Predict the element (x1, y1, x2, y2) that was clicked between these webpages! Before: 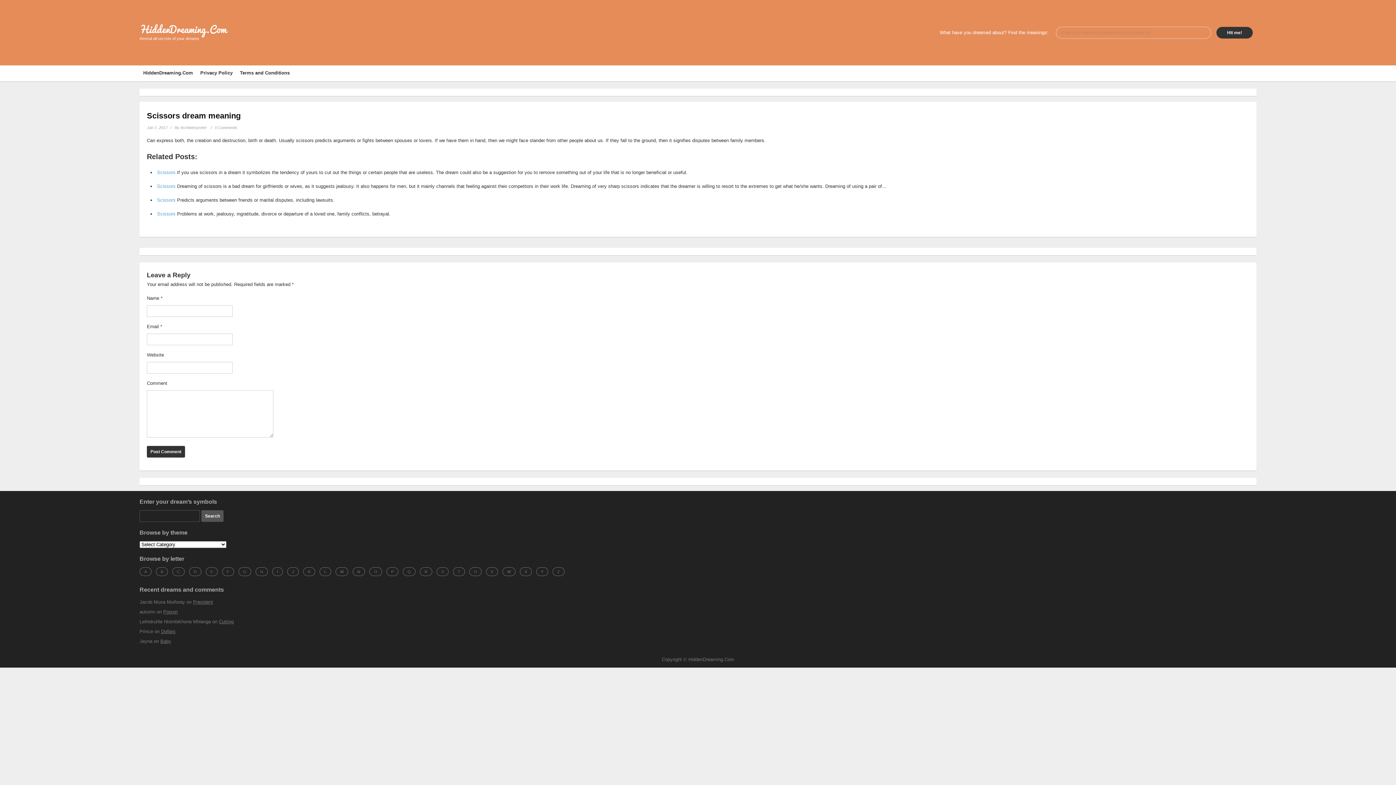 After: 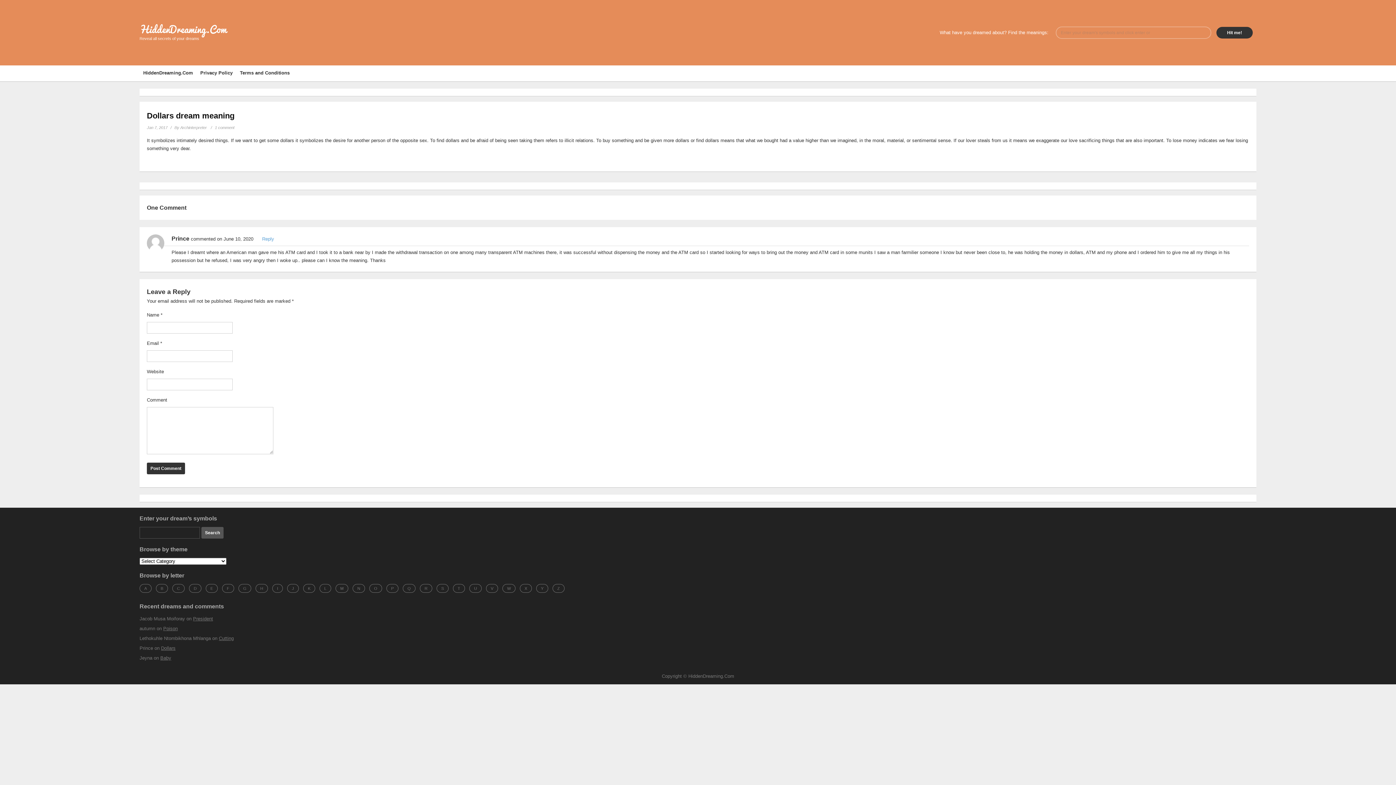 Action: bbox: (161, 629, 175, 634) label: Dollars